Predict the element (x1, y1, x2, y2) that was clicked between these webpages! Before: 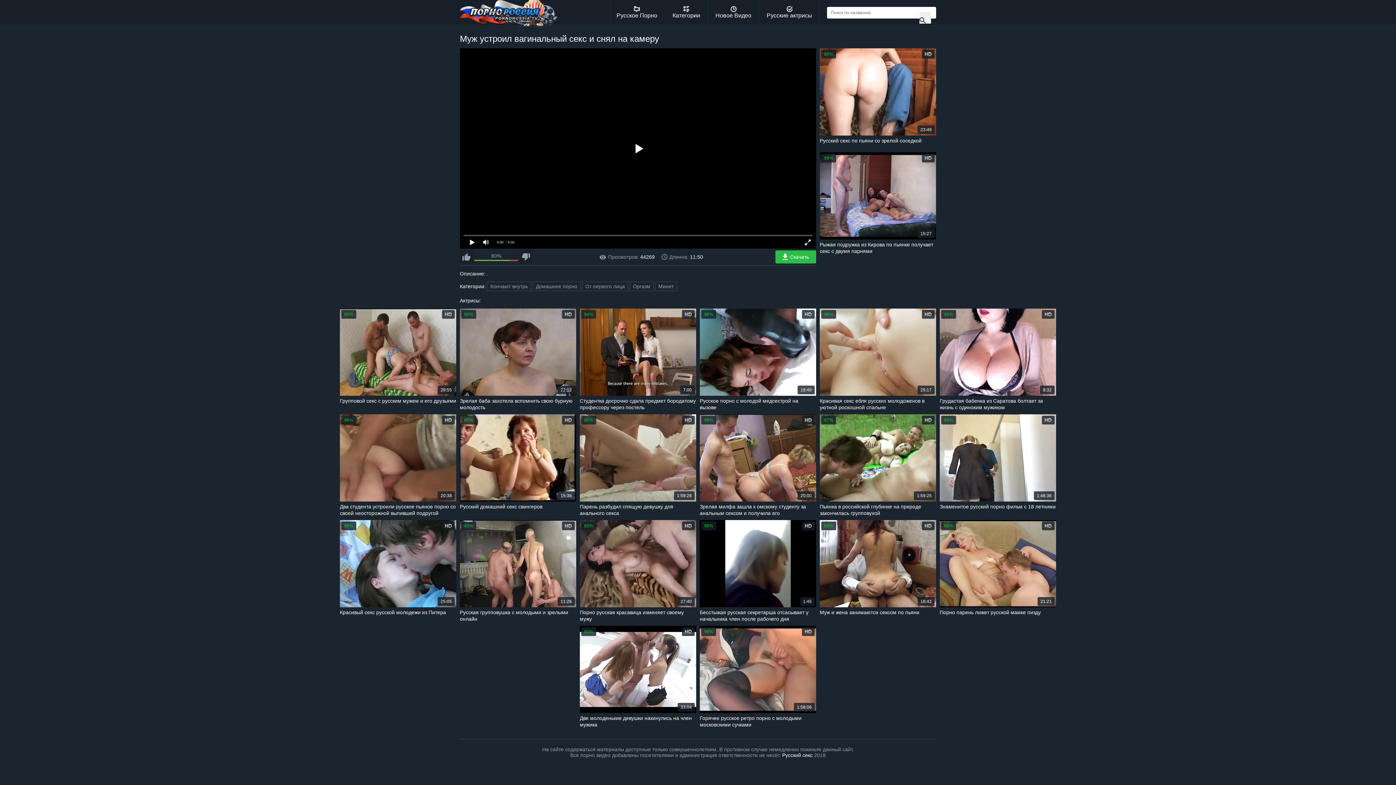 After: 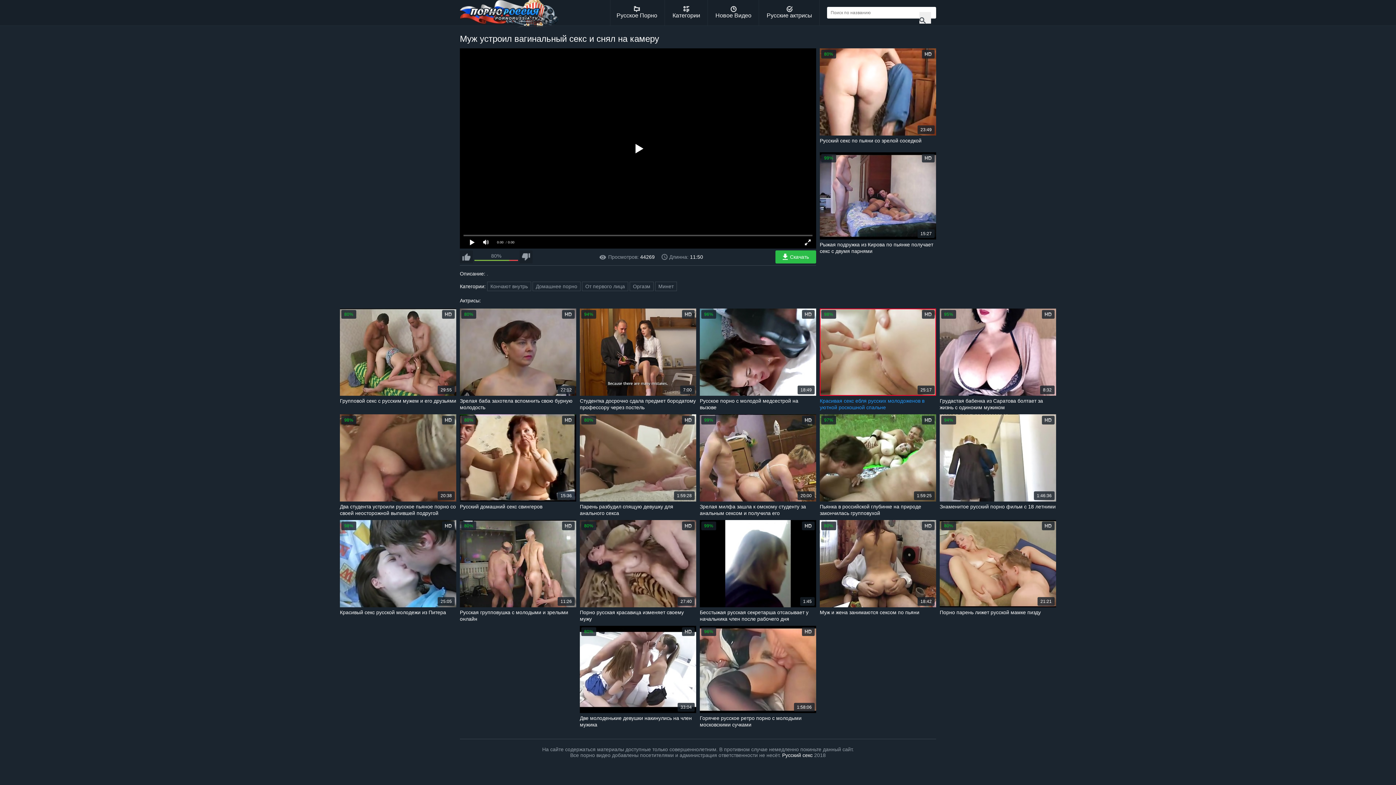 Action: bbox: (820, 308, 936, 411) label: 98%
25:17
Красивая секс ебля русских молодоженов в уютной роскошной спальне